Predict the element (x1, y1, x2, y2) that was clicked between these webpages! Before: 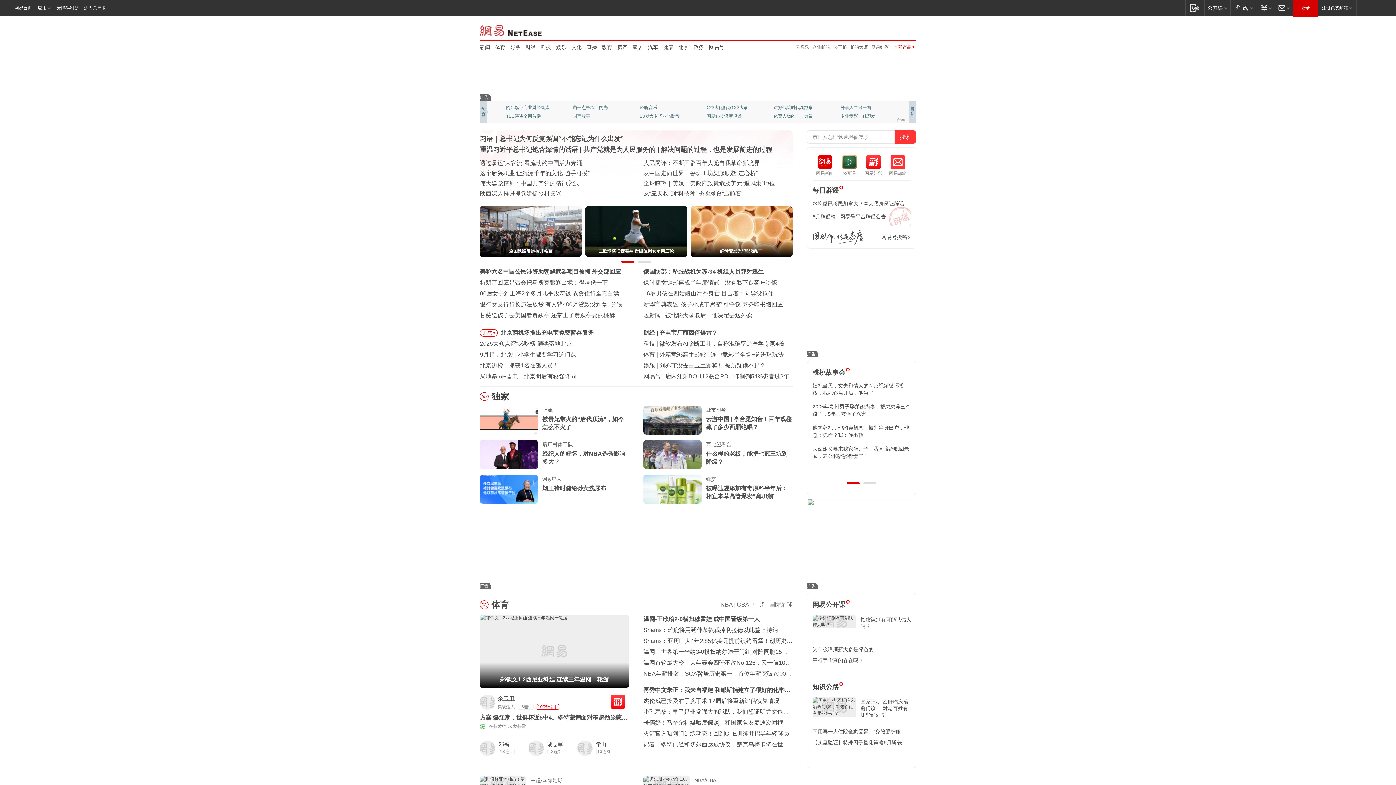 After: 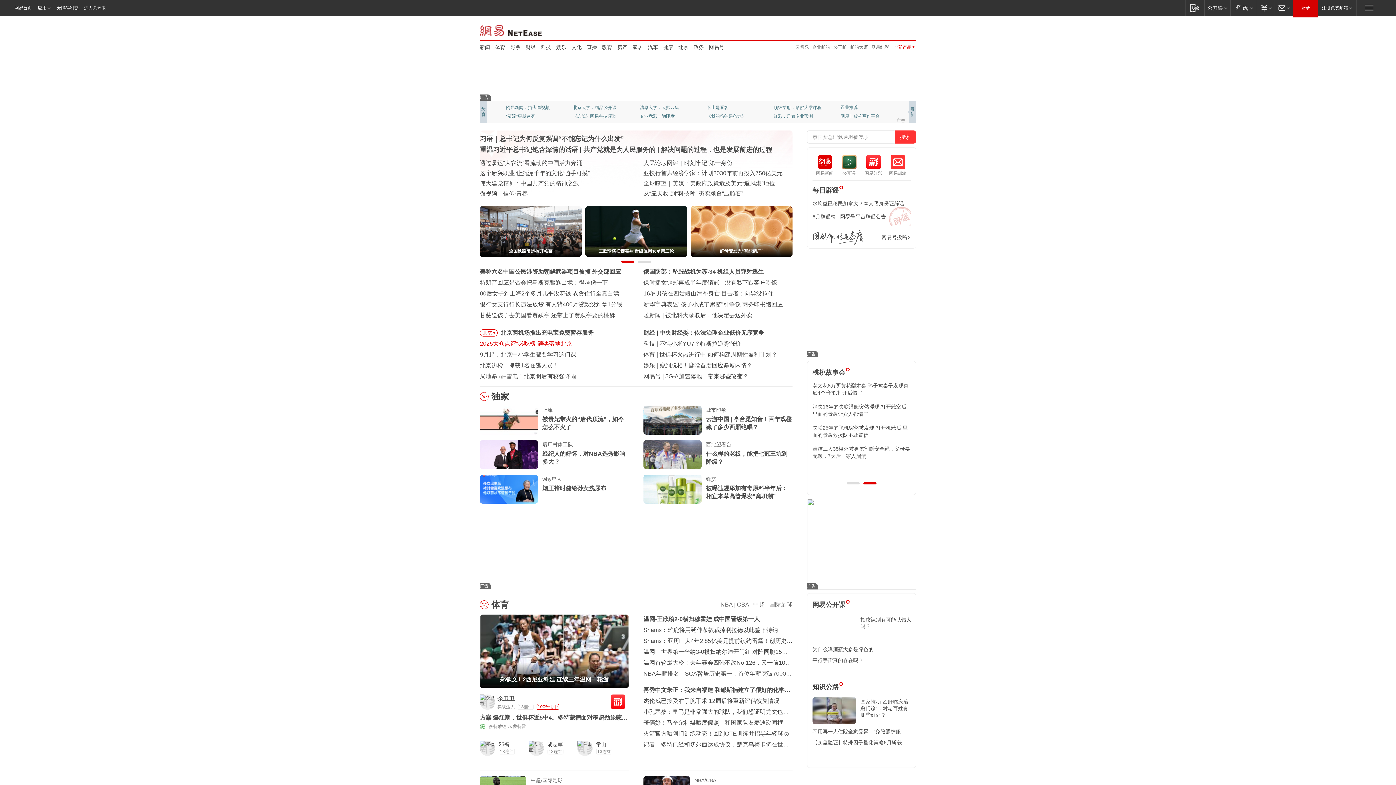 Action: bbox: (480, 340, 572, 346) label: 2025大众点评“必吃榜”颁奖落地北京